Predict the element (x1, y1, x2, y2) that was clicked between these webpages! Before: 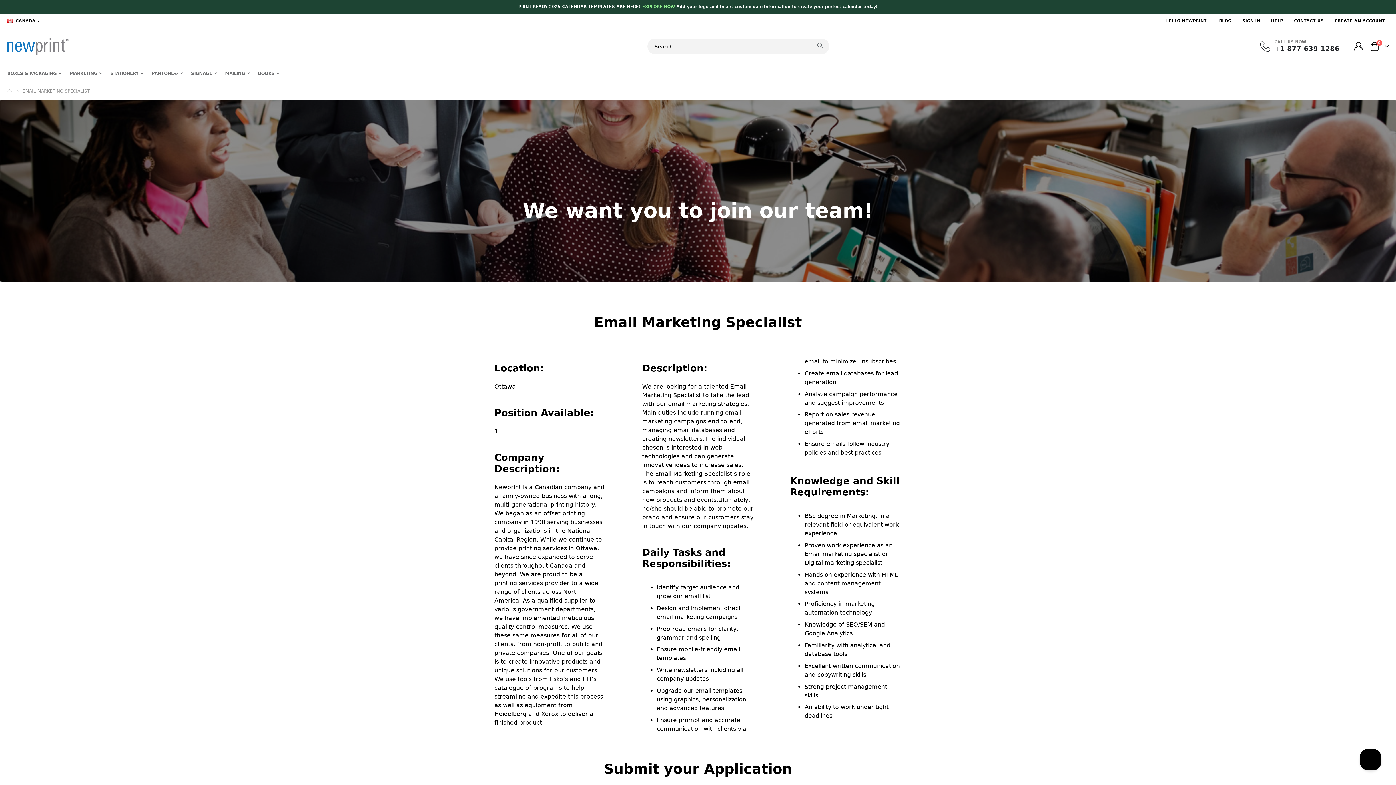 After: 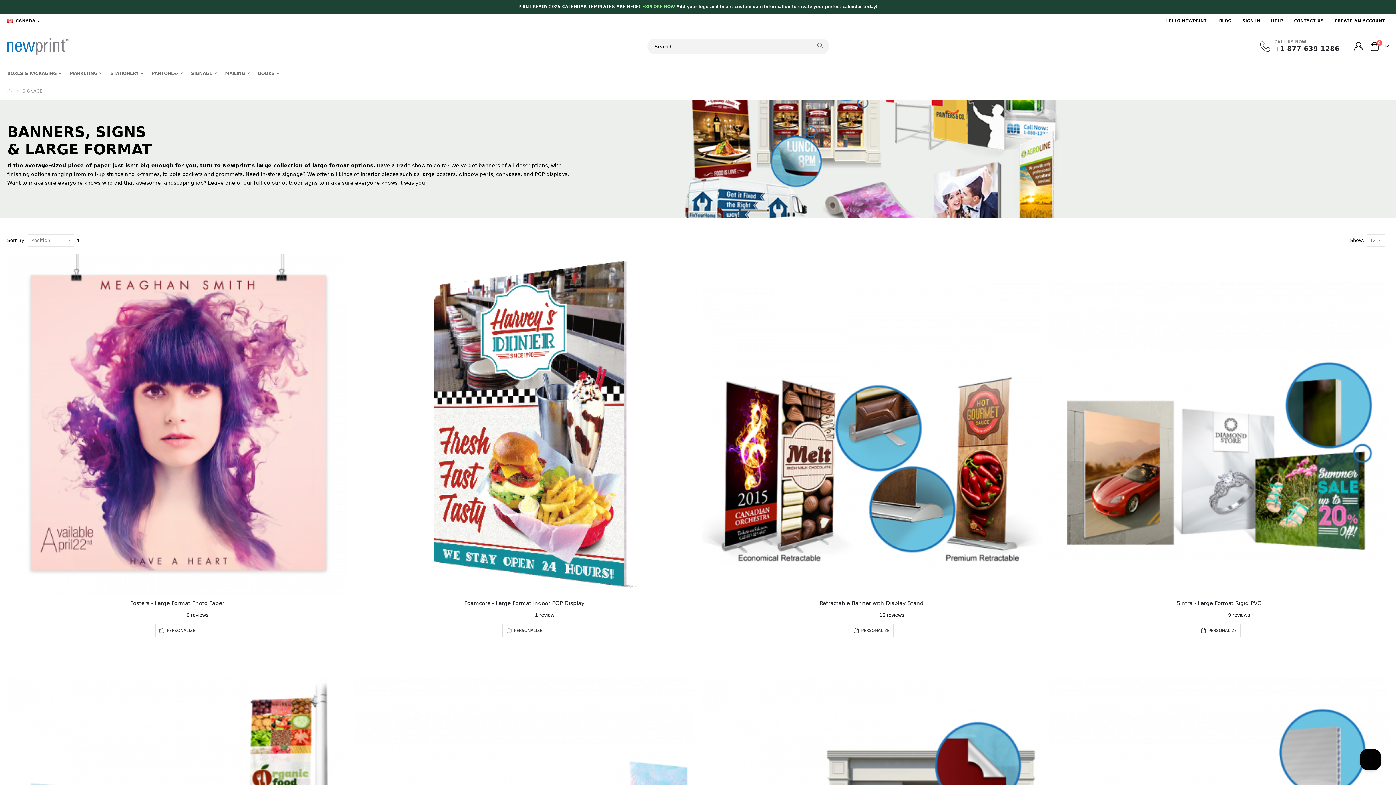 Action: label: SIGNAGE bbox: (191, 64, 216, 82)